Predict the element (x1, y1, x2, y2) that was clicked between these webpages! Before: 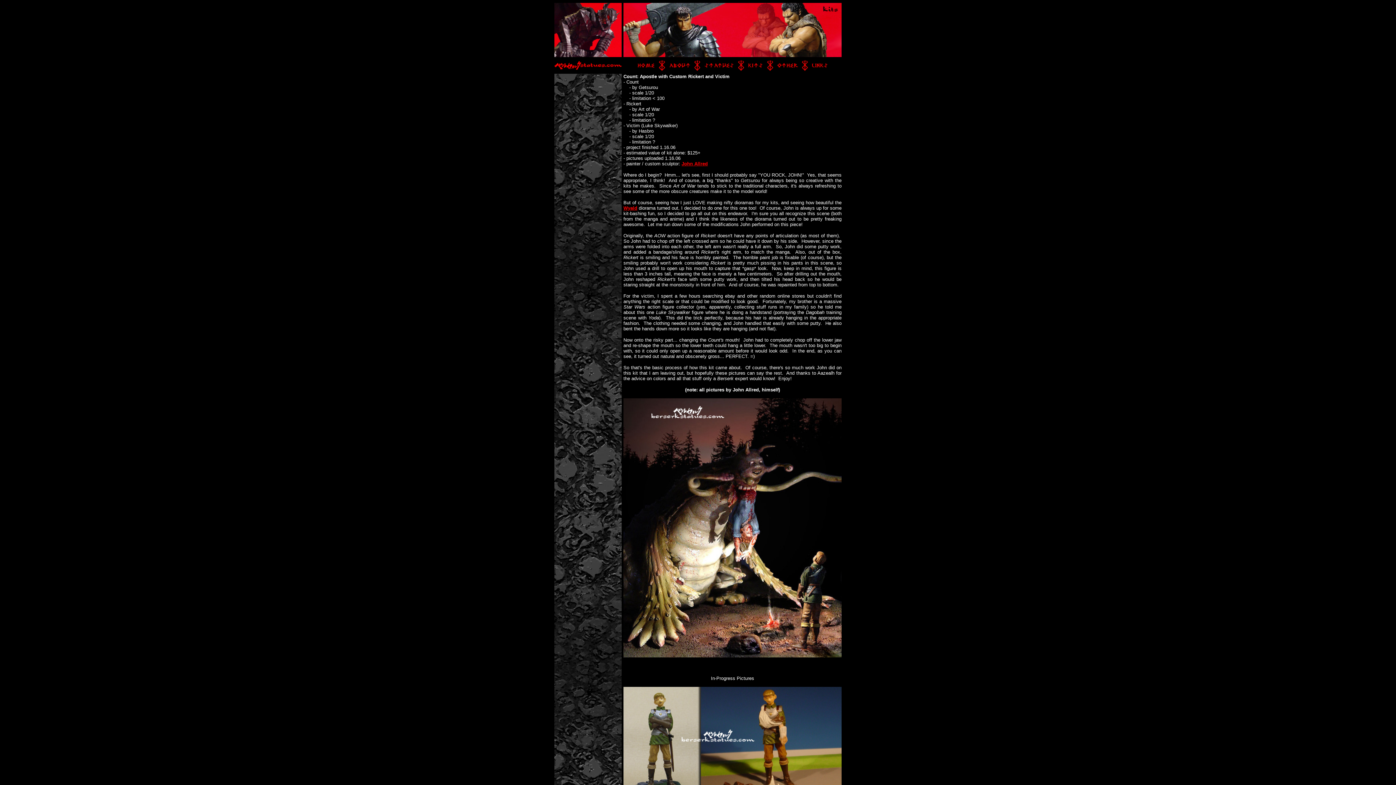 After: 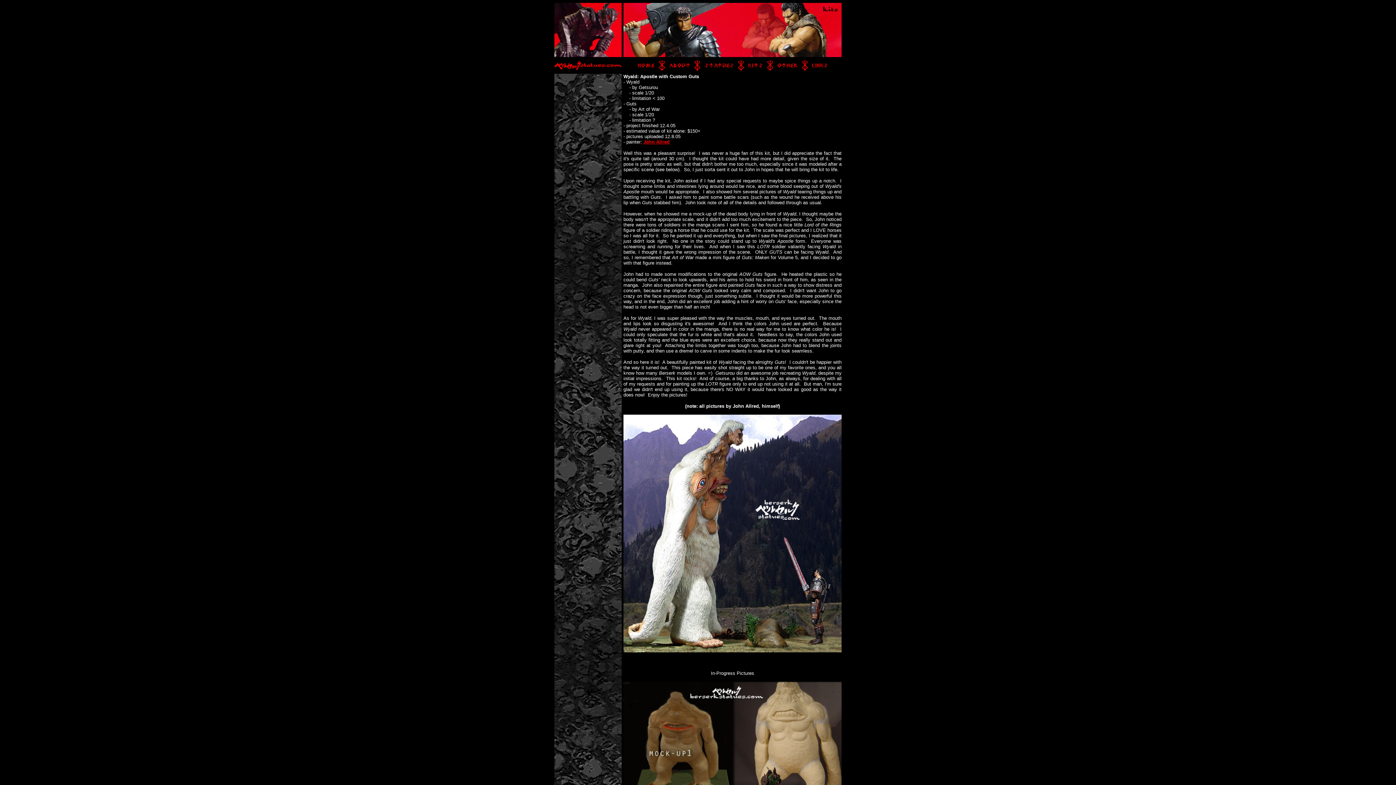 Action: bbox: (623, 205, 637, 210) label: Wyald